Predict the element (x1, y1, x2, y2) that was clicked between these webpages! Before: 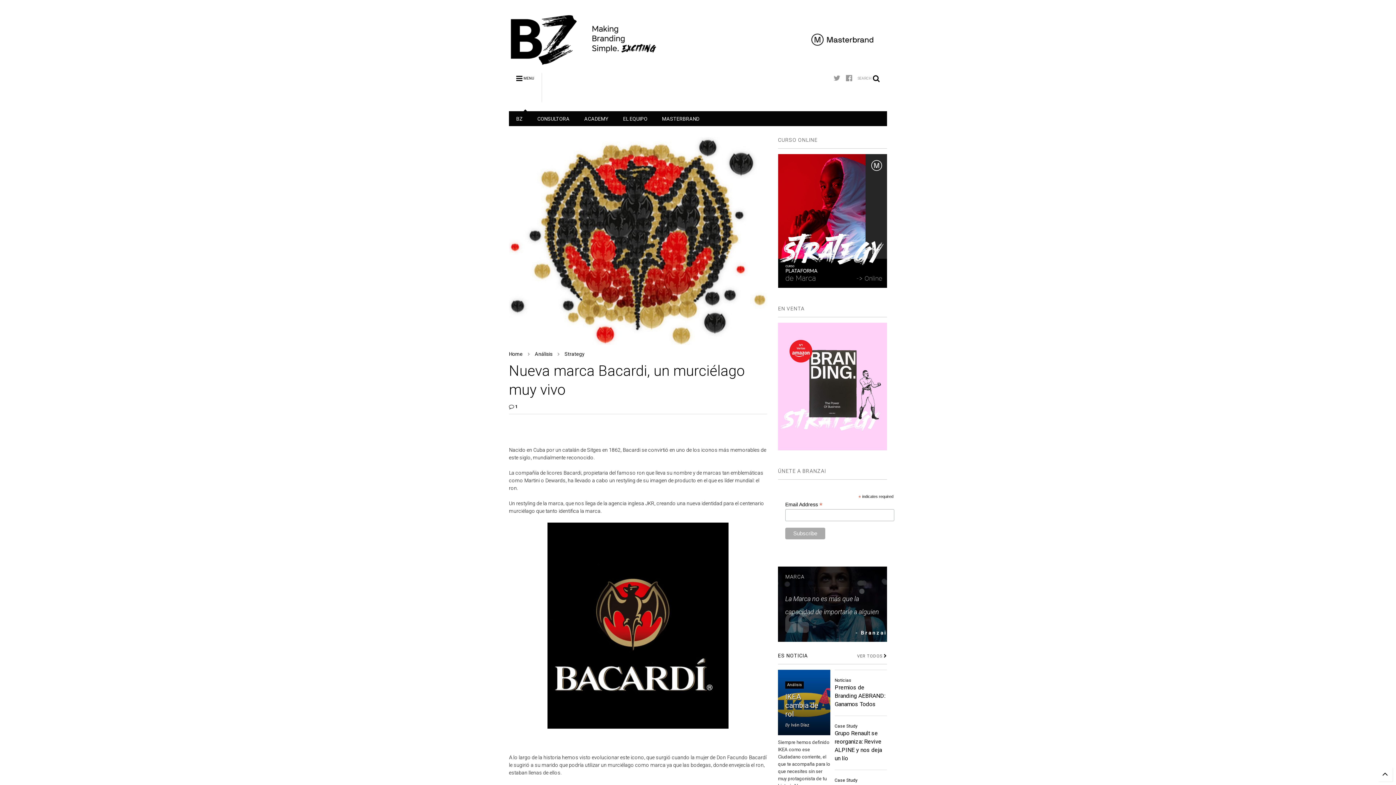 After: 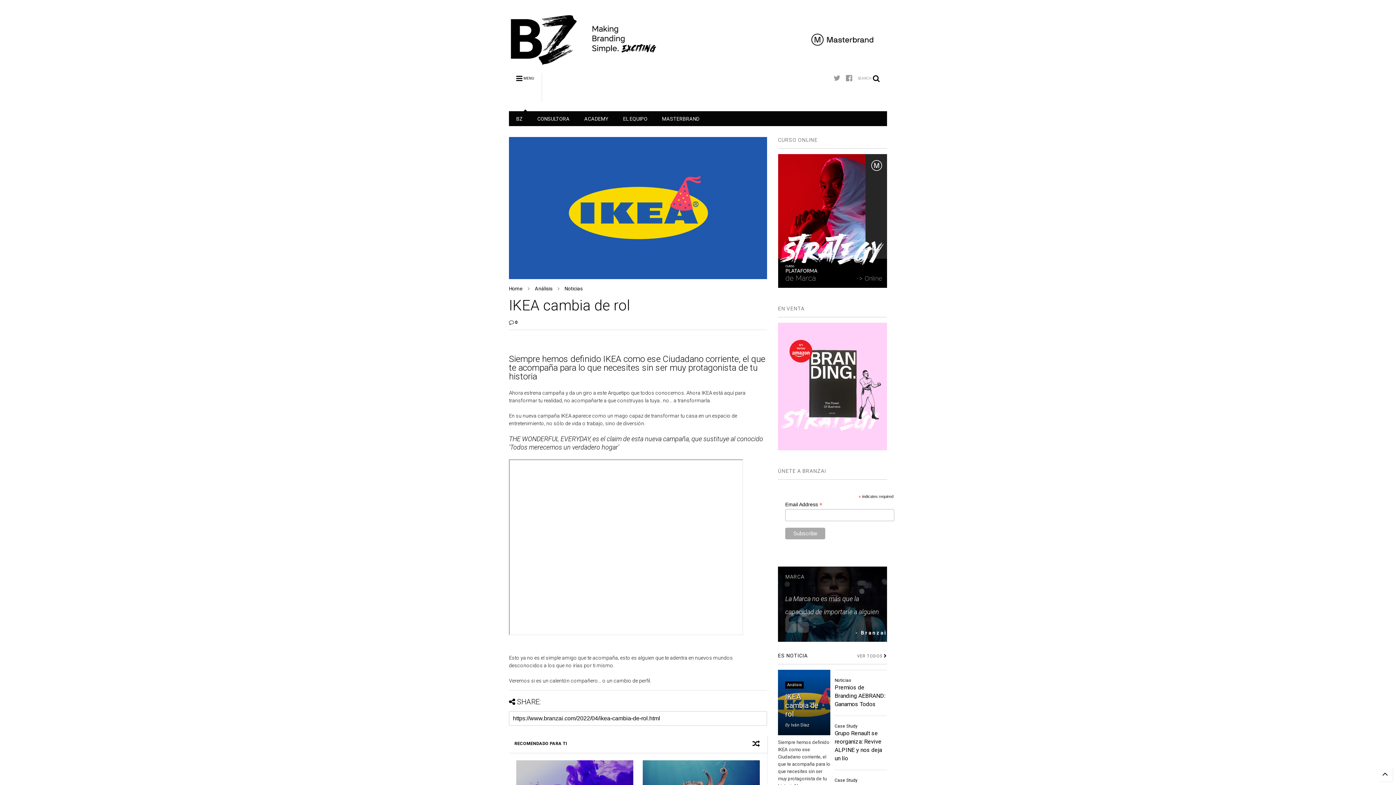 Action: label: IKEA cambia de rol bbox: (785, 692, 818, 718)